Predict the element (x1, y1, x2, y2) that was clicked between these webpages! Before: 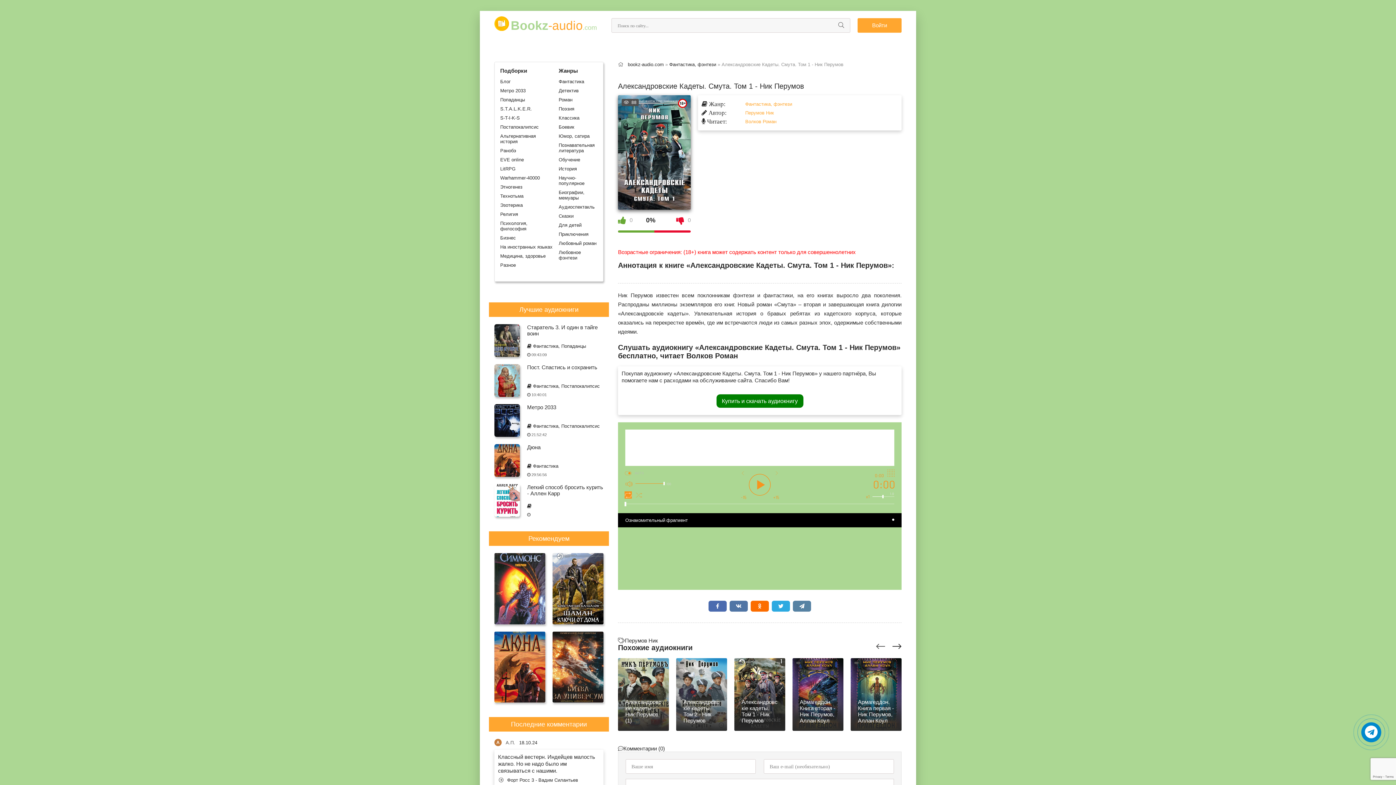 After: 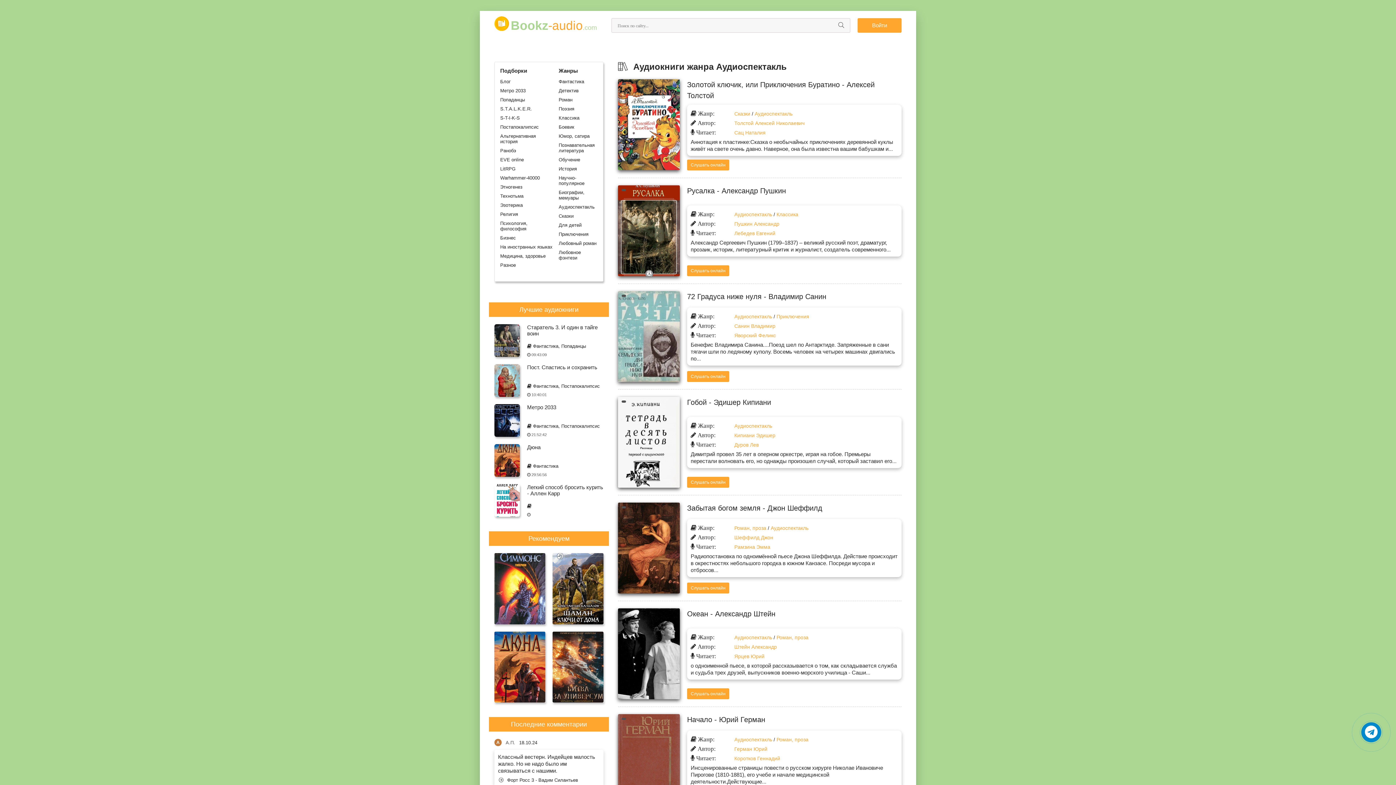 Action: label: Аудиоспектакль bbox: (558, 202, 597, 211)